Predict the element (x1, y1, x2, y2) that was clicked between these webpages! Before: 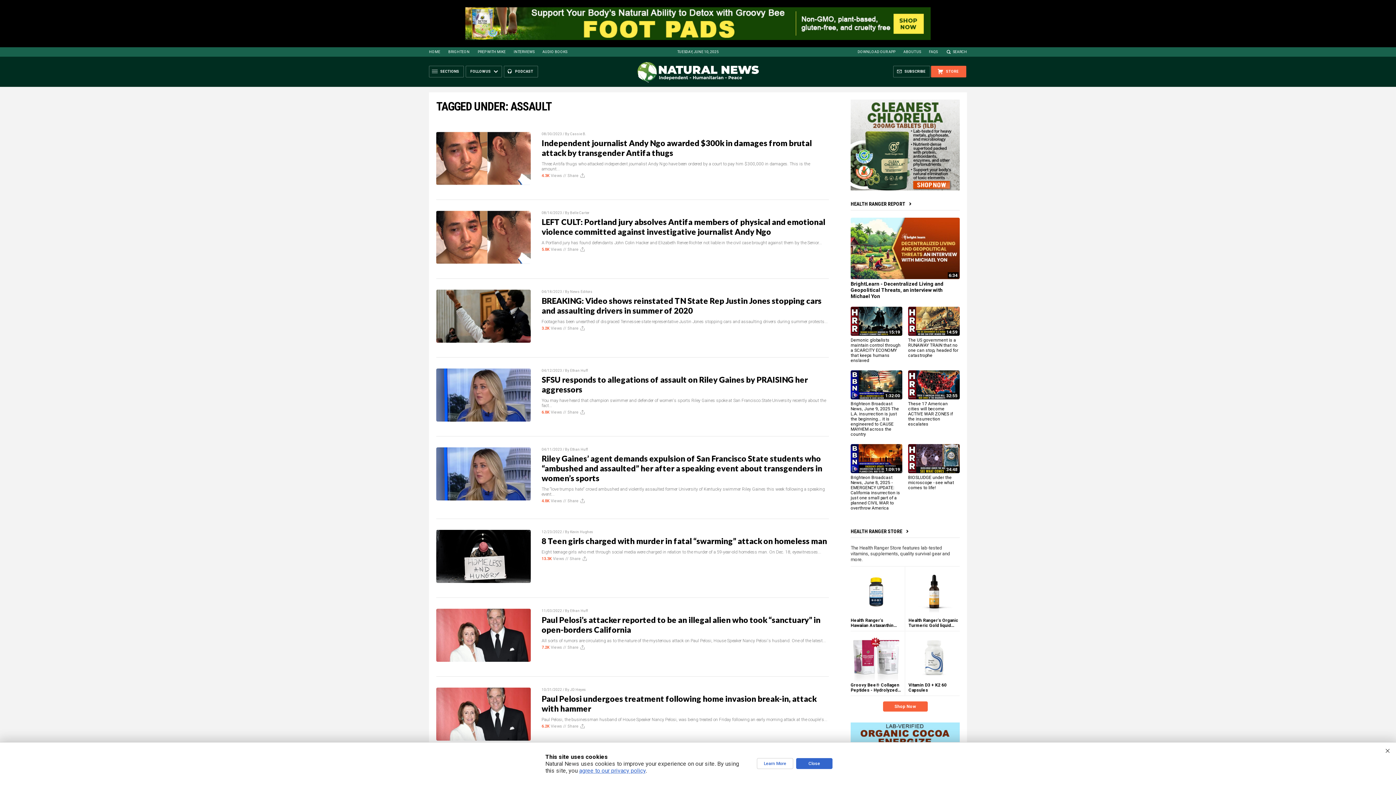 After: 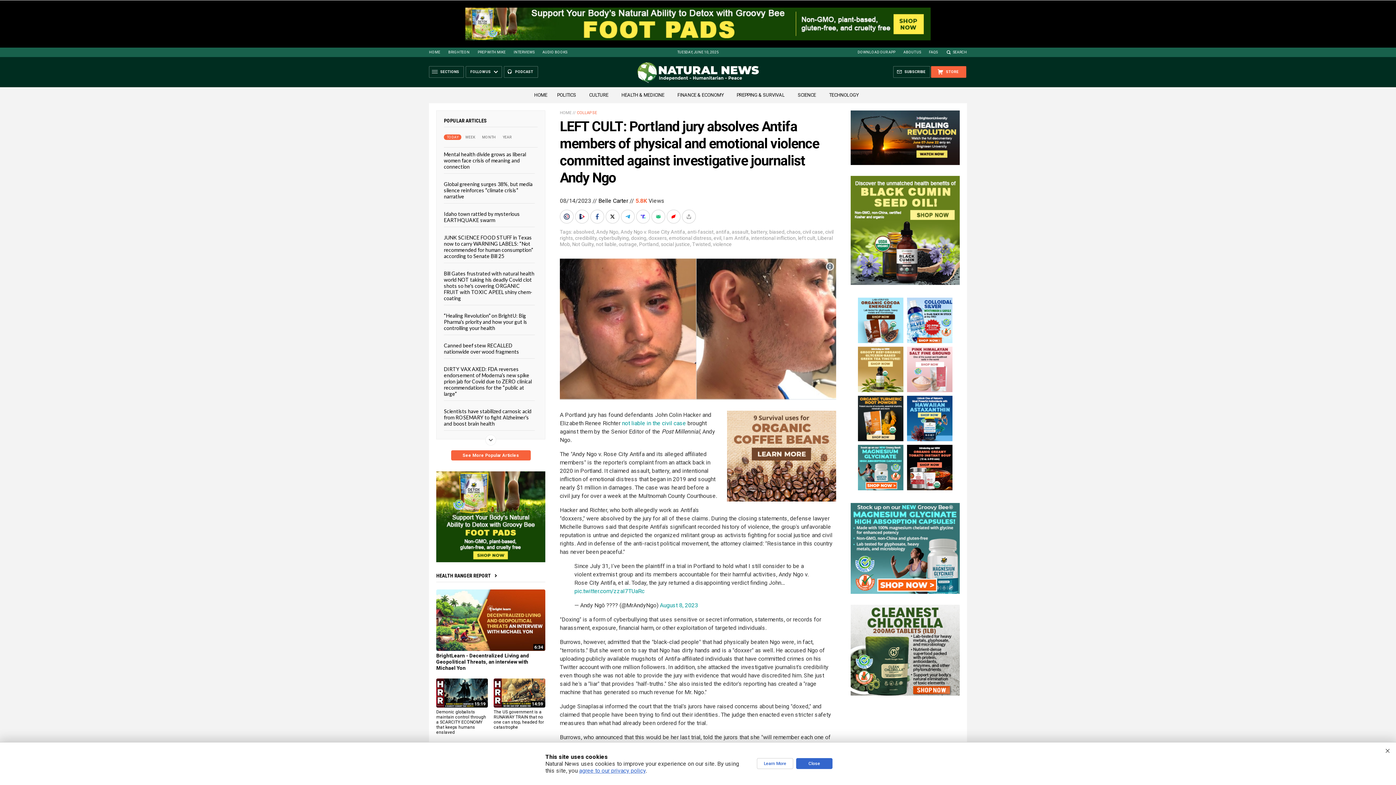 Action: bbox: (541, 217, 825, 236) label: LEFT CULT: Portland jury absolves Antifa members of physical and emotional violence committed against investigative journalist Andy Ngo